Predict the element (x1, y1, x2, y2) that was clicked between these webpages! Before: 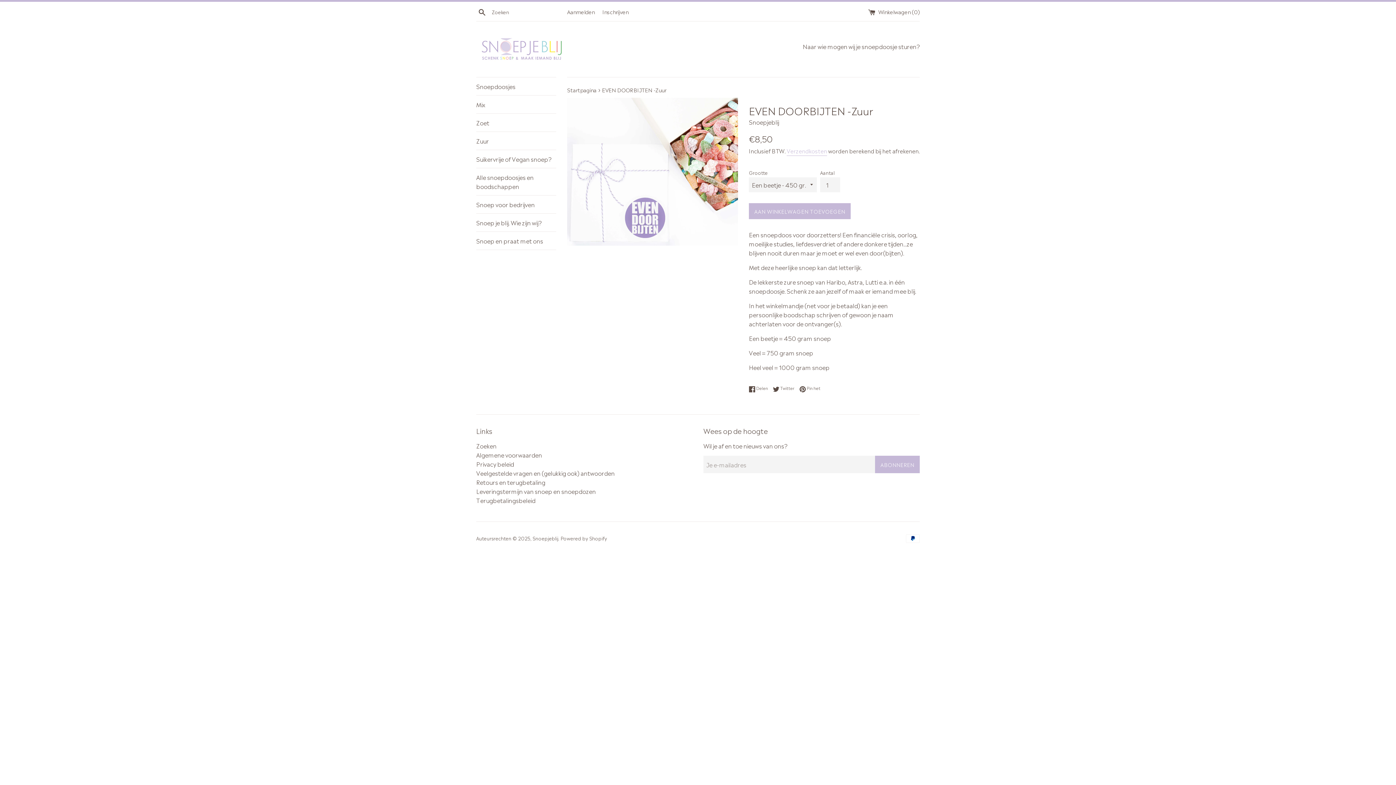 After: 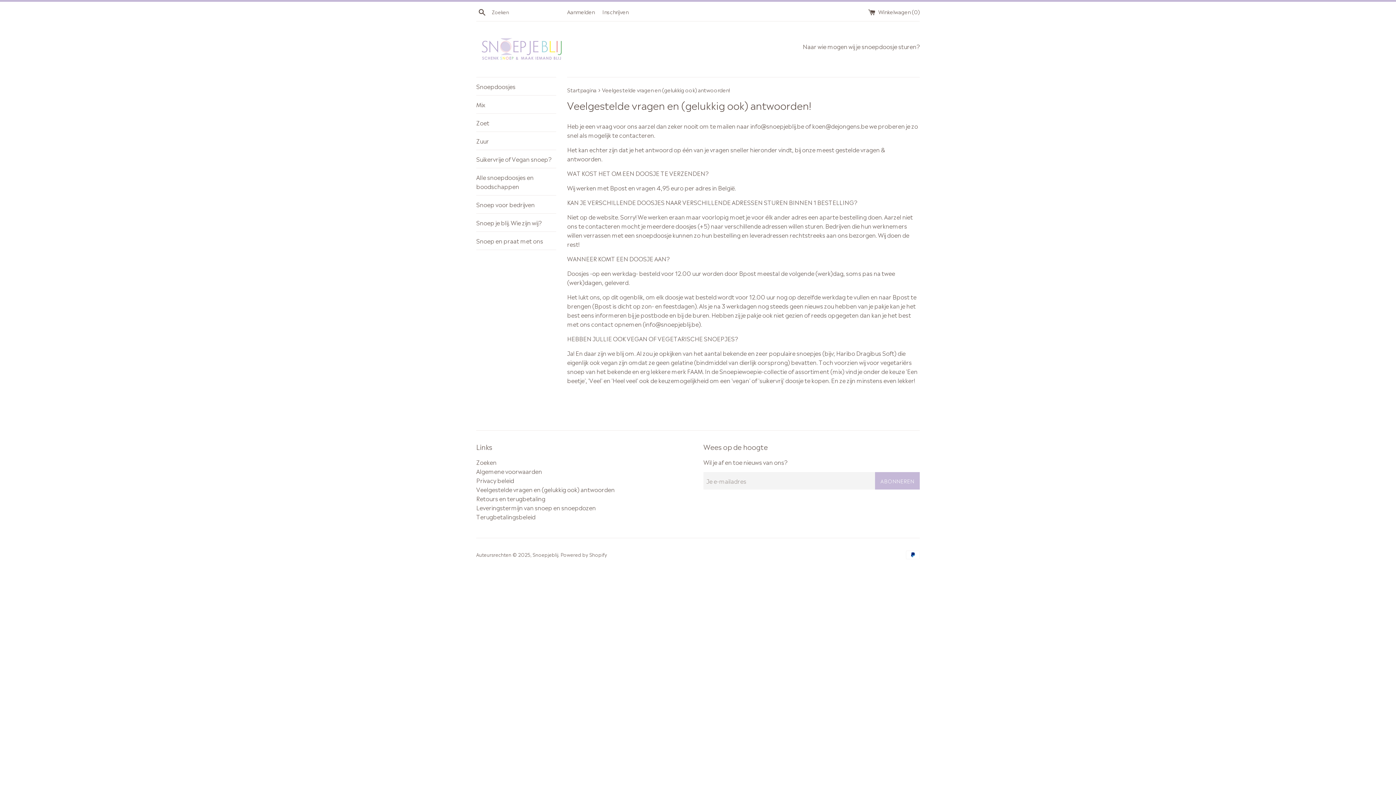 Action: label: Veelgestelde vragen en (gelukkig ook) antwoorden bbox: (476, 468, 614, 477)